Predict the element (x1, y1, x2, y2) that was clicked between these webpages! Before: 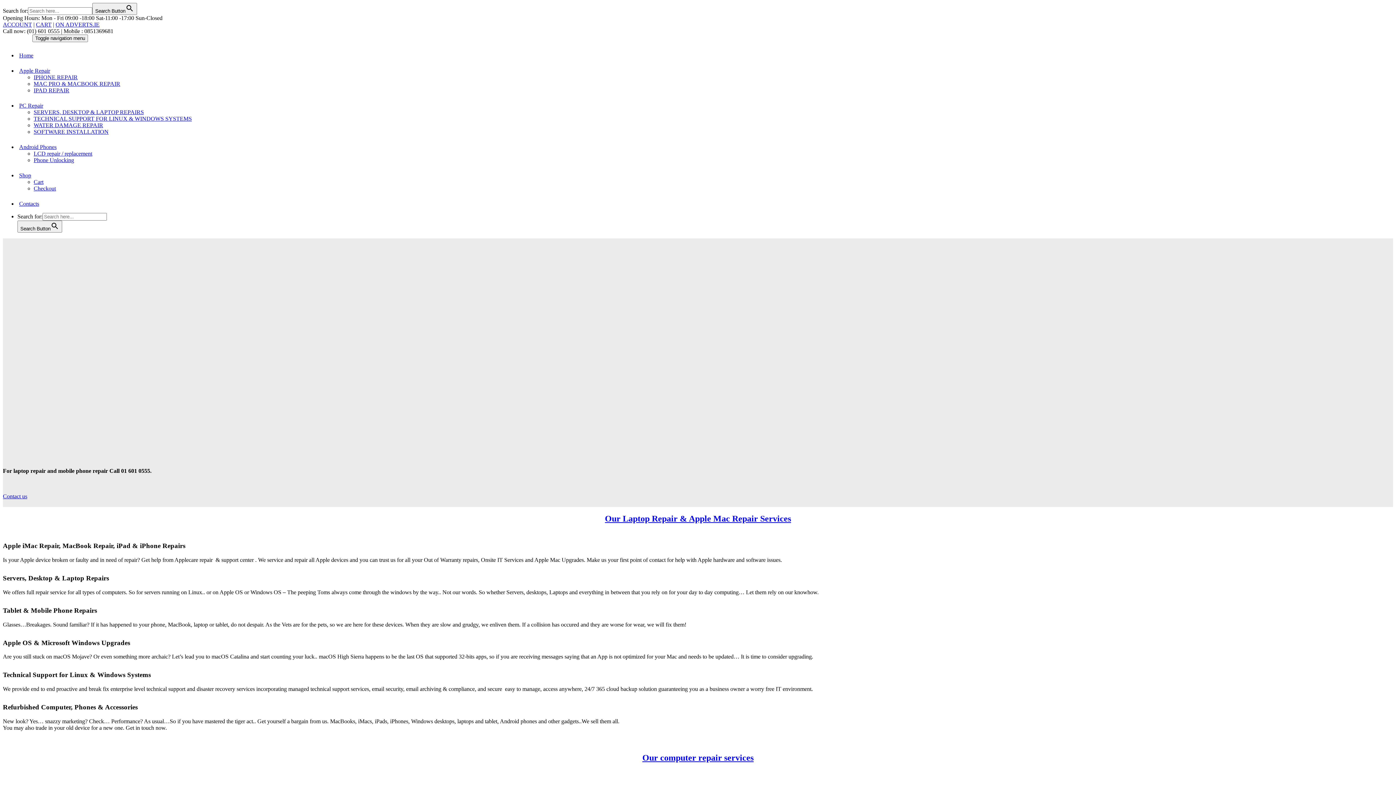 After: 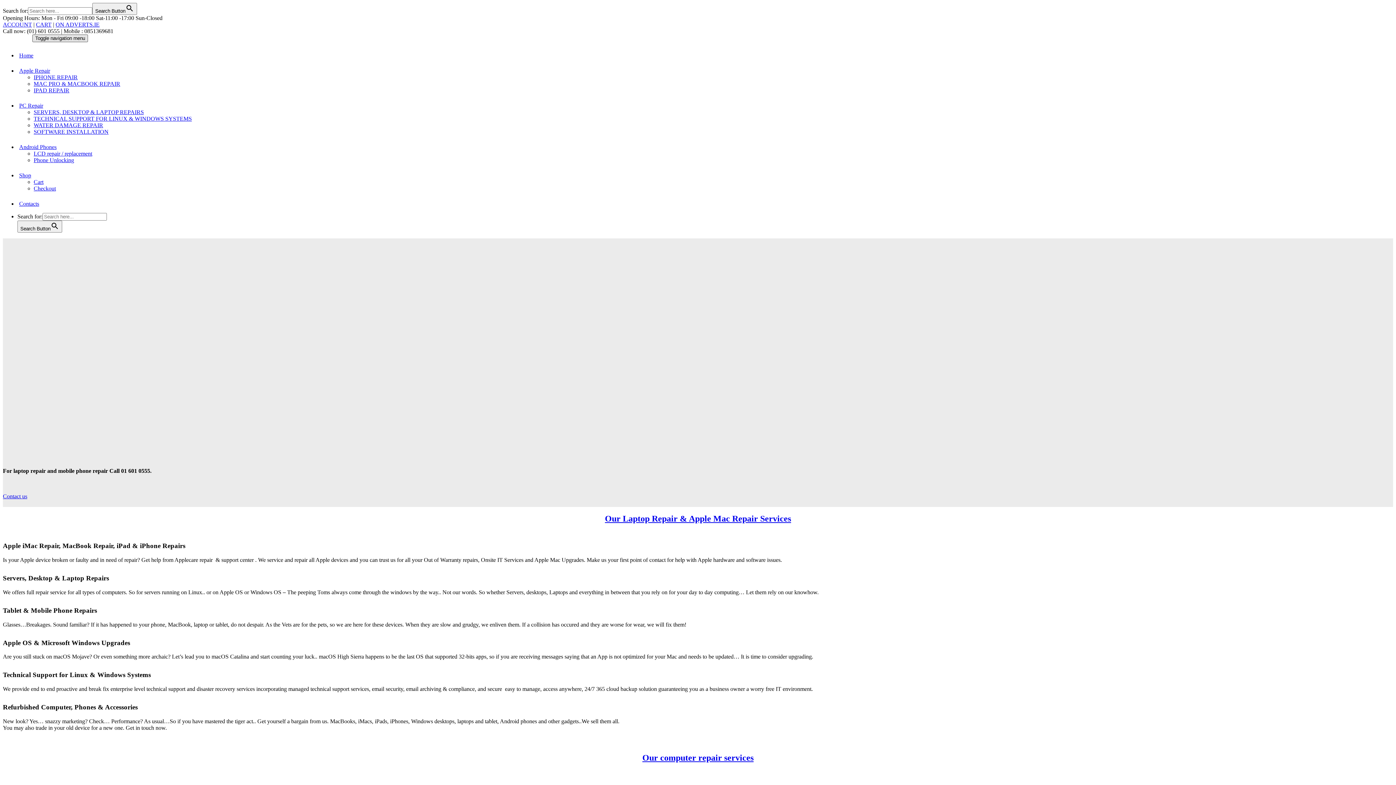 Action: label: Toggle navigation menu bbox: (32, 34, 88, 42)